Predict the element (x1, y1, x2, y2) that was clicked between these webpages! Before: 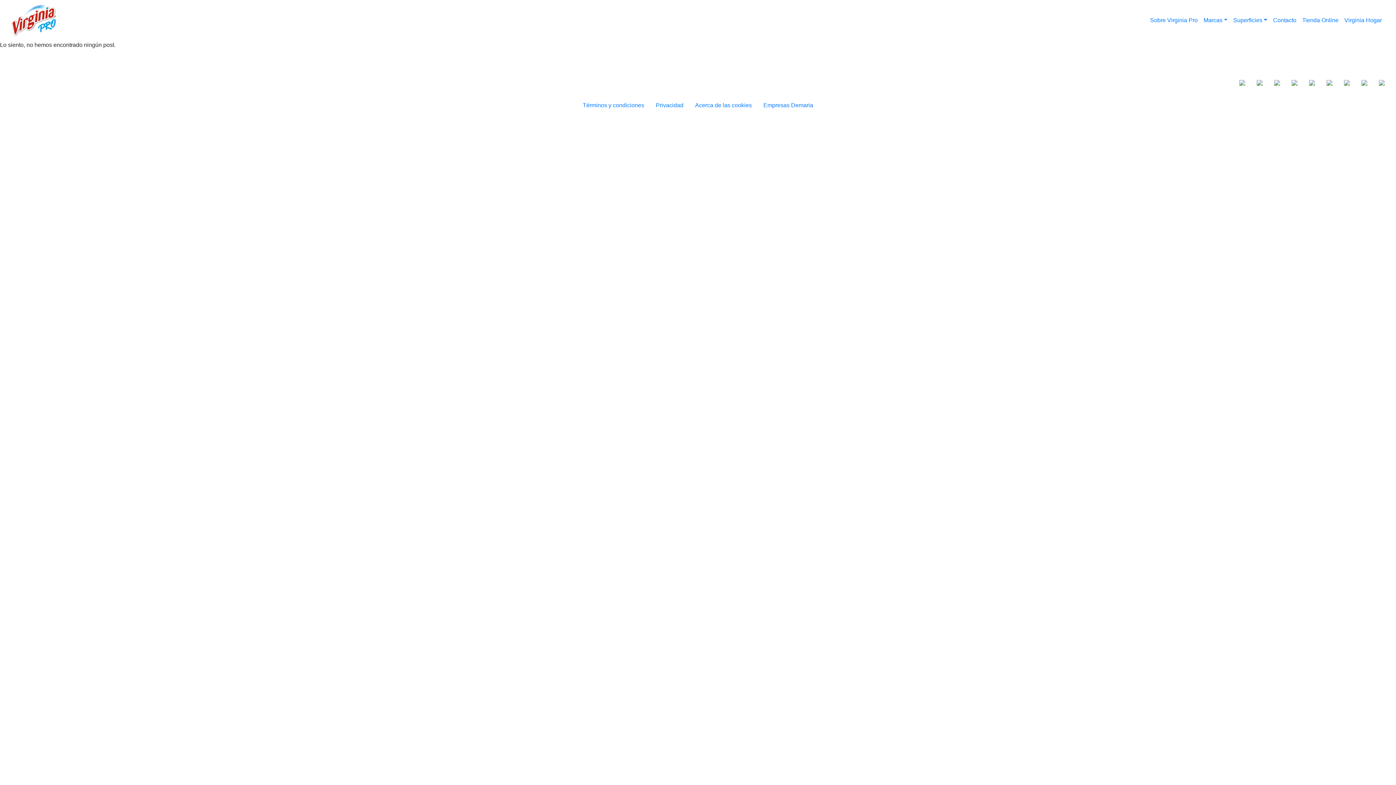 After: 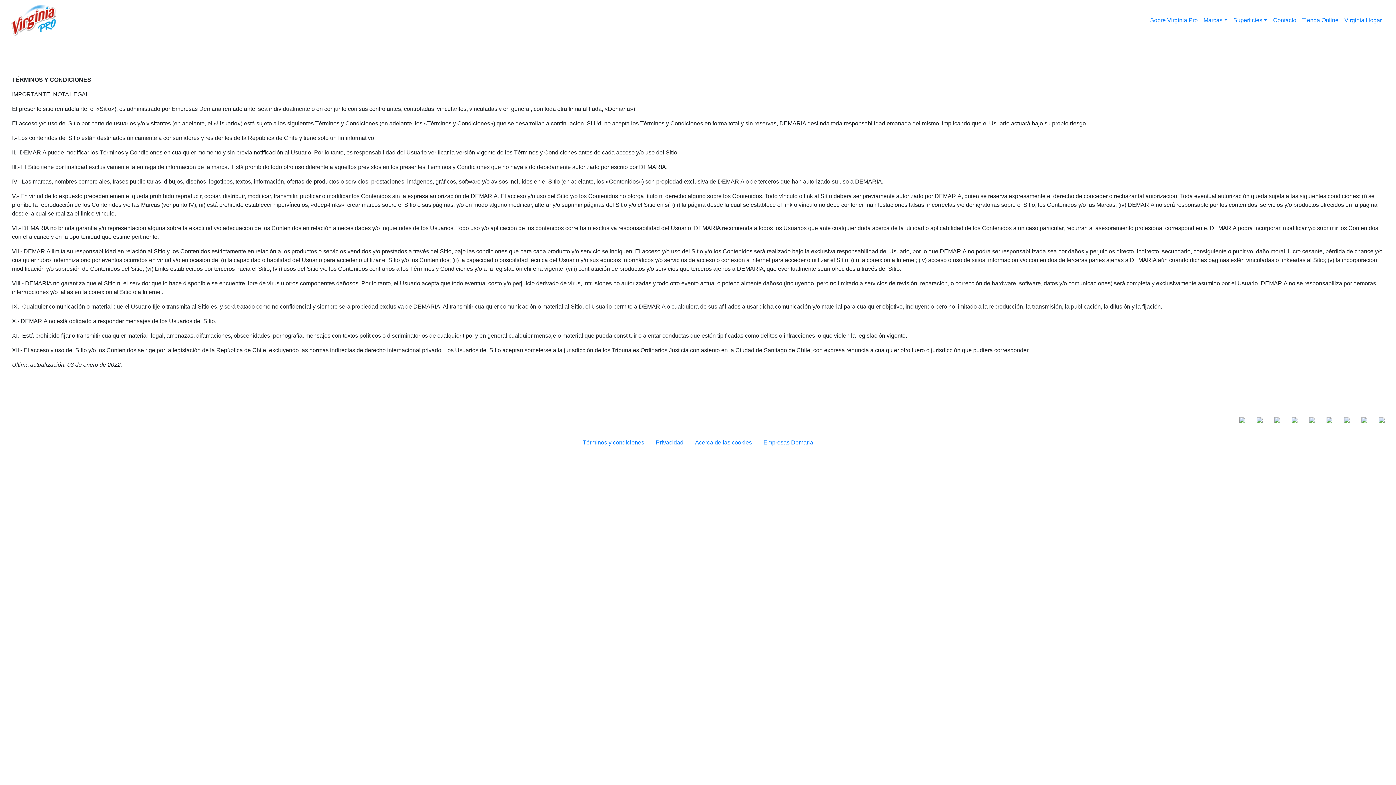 Action: label: Términos y condiciones bbox: (577, 98, 650, 112)